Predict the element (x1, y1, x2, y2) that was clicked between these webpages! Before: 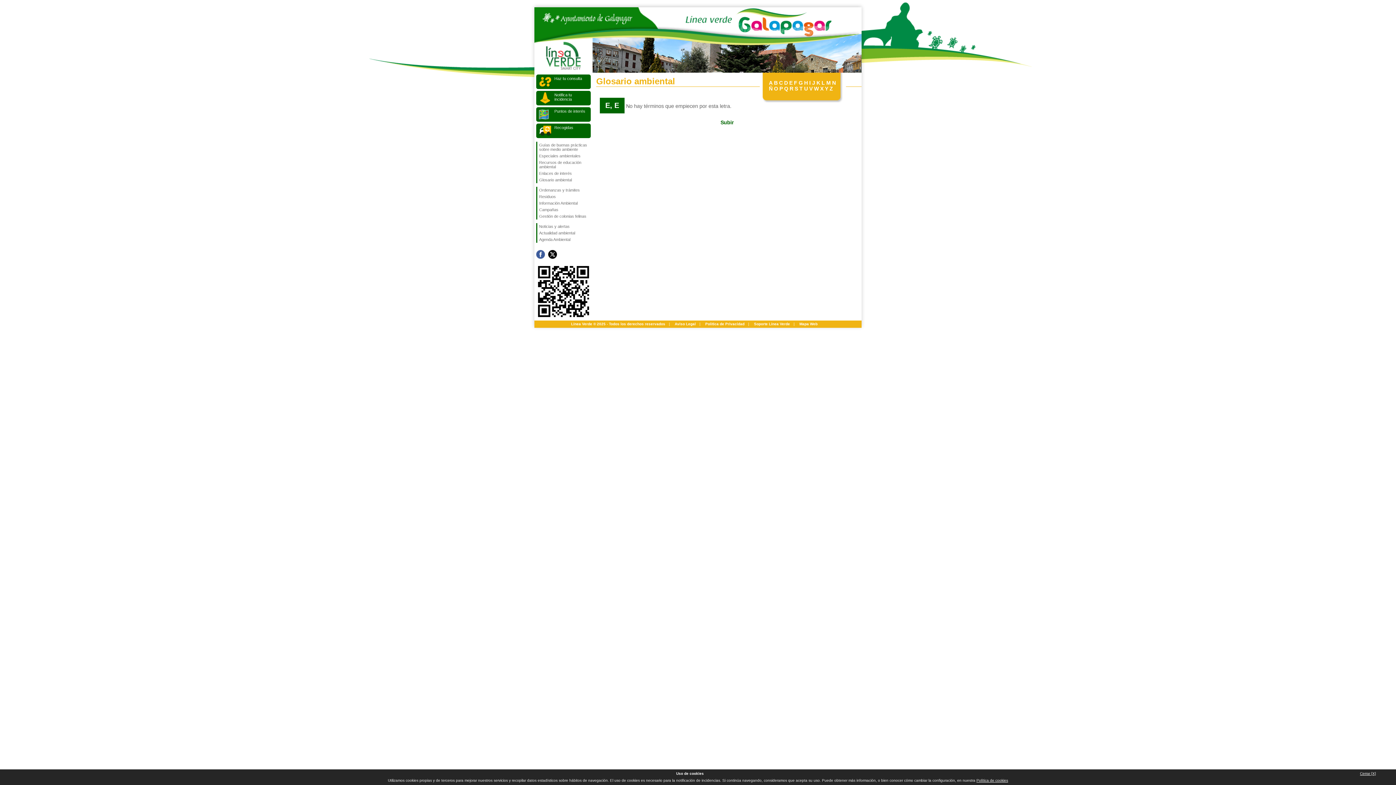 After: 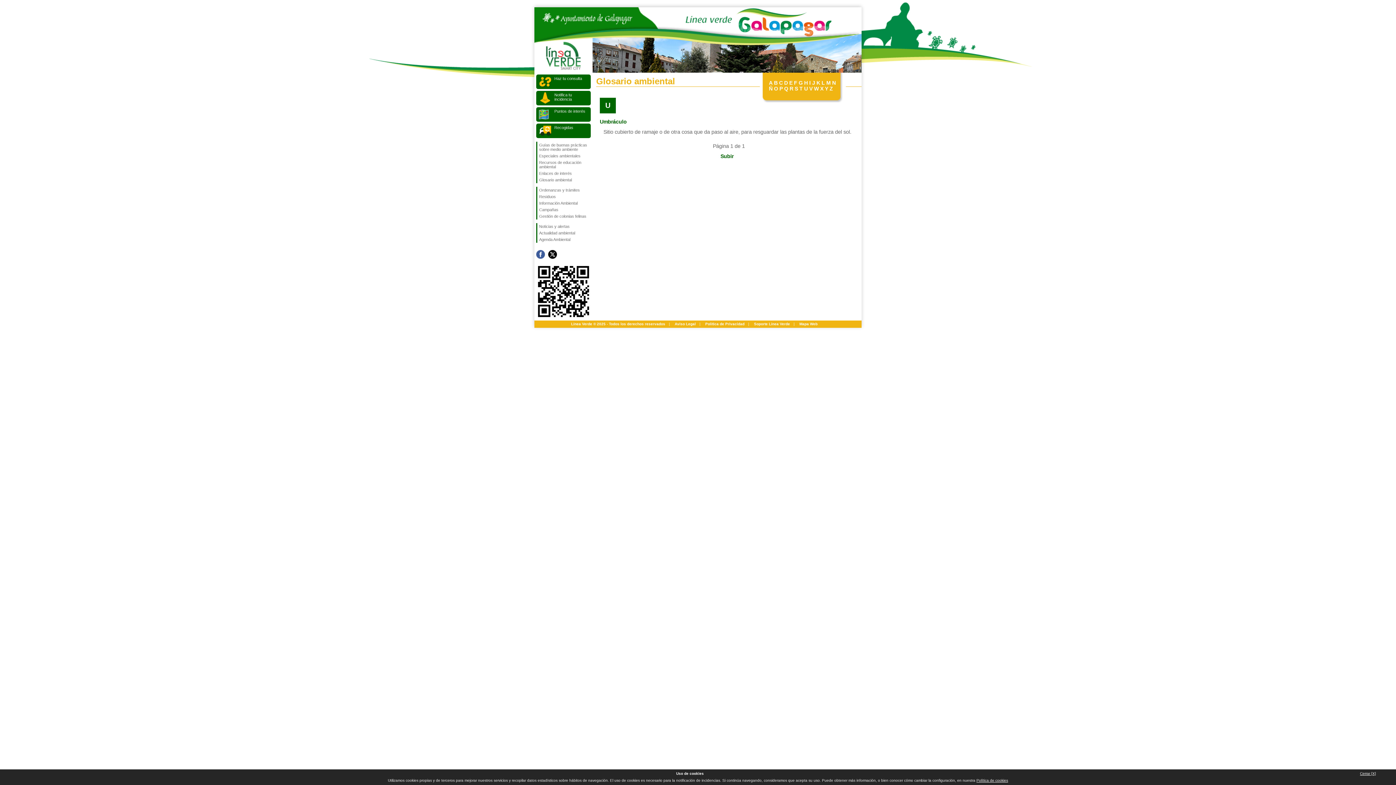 Action: bbox: (804, 85, 808, 91) label: U